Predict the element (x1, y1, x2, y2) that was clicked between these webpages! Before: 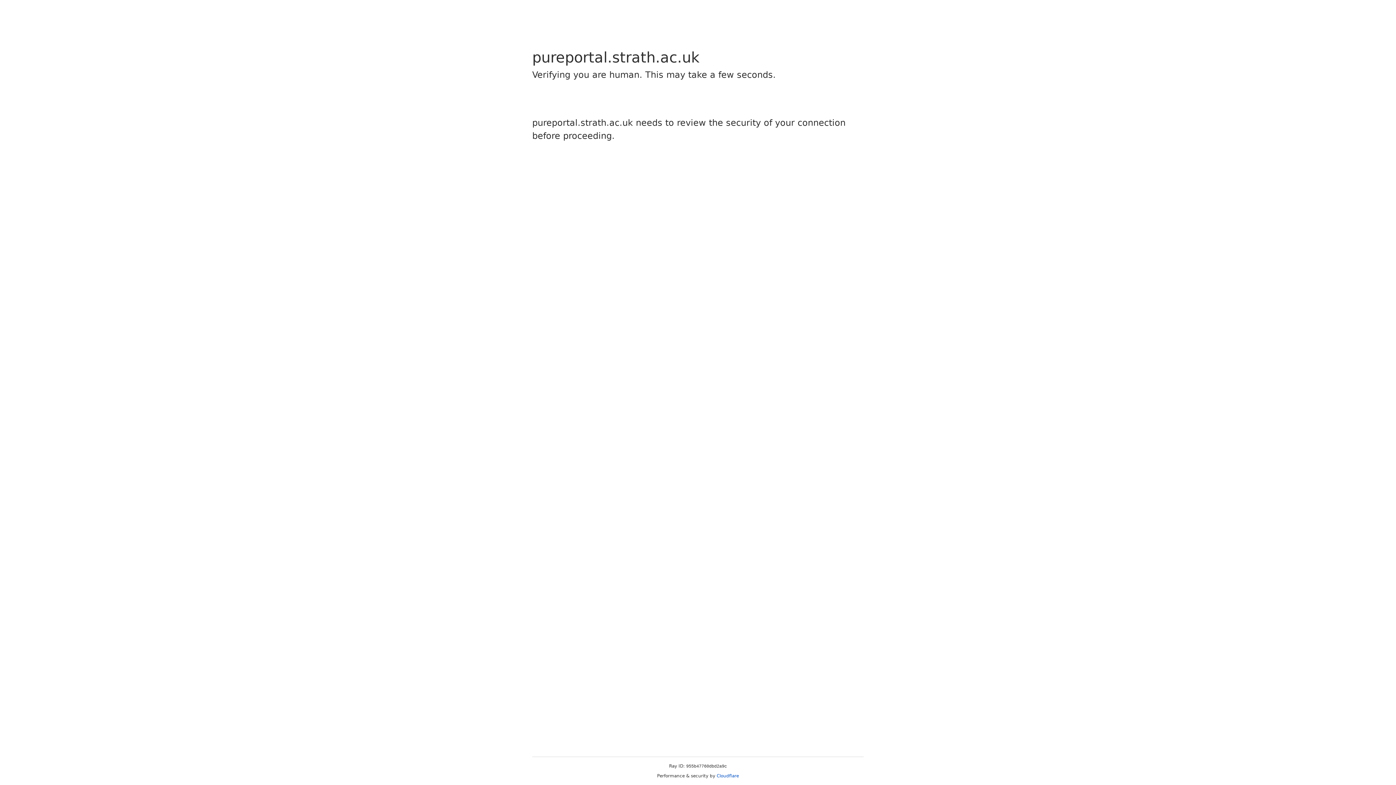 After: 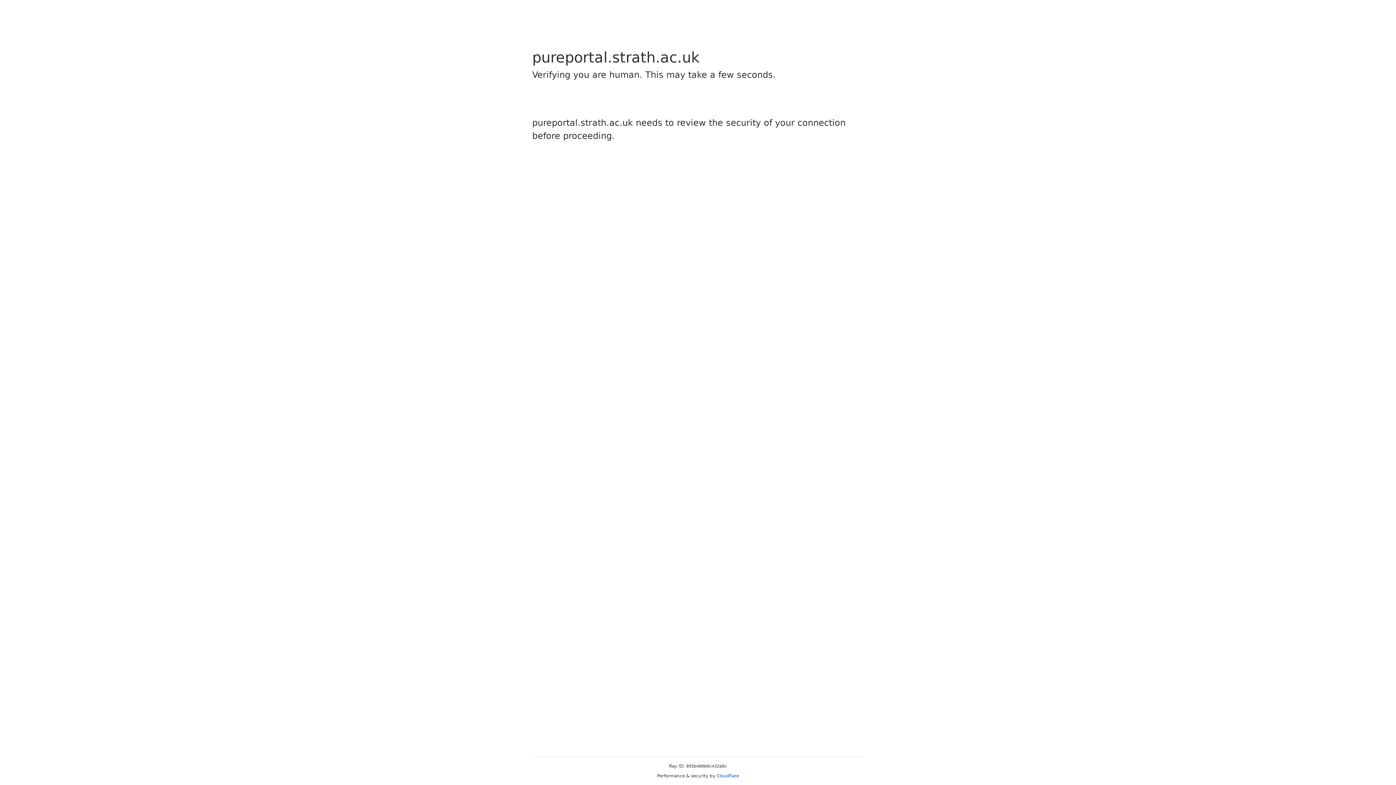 Action: label: Cloudflare bbox: (716, 773, 739, 778)